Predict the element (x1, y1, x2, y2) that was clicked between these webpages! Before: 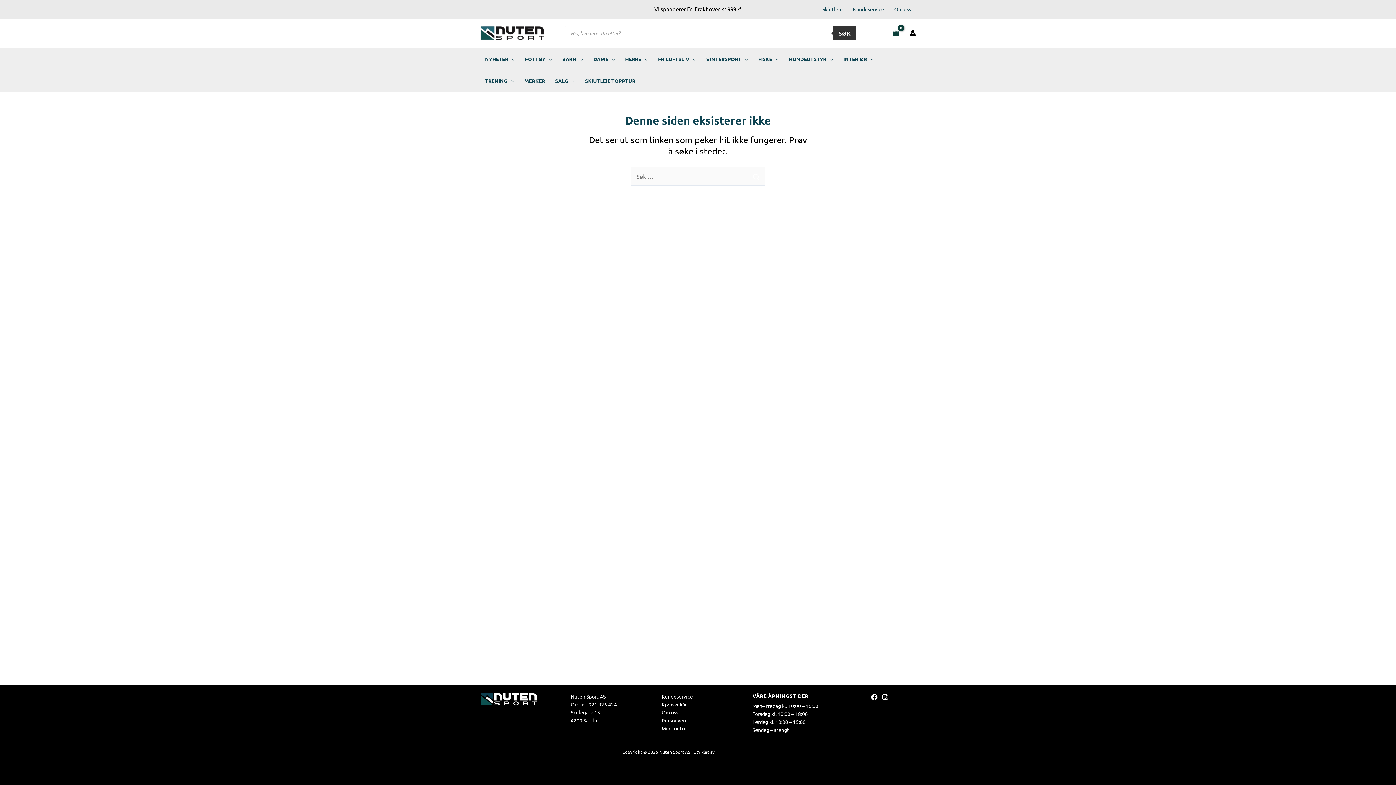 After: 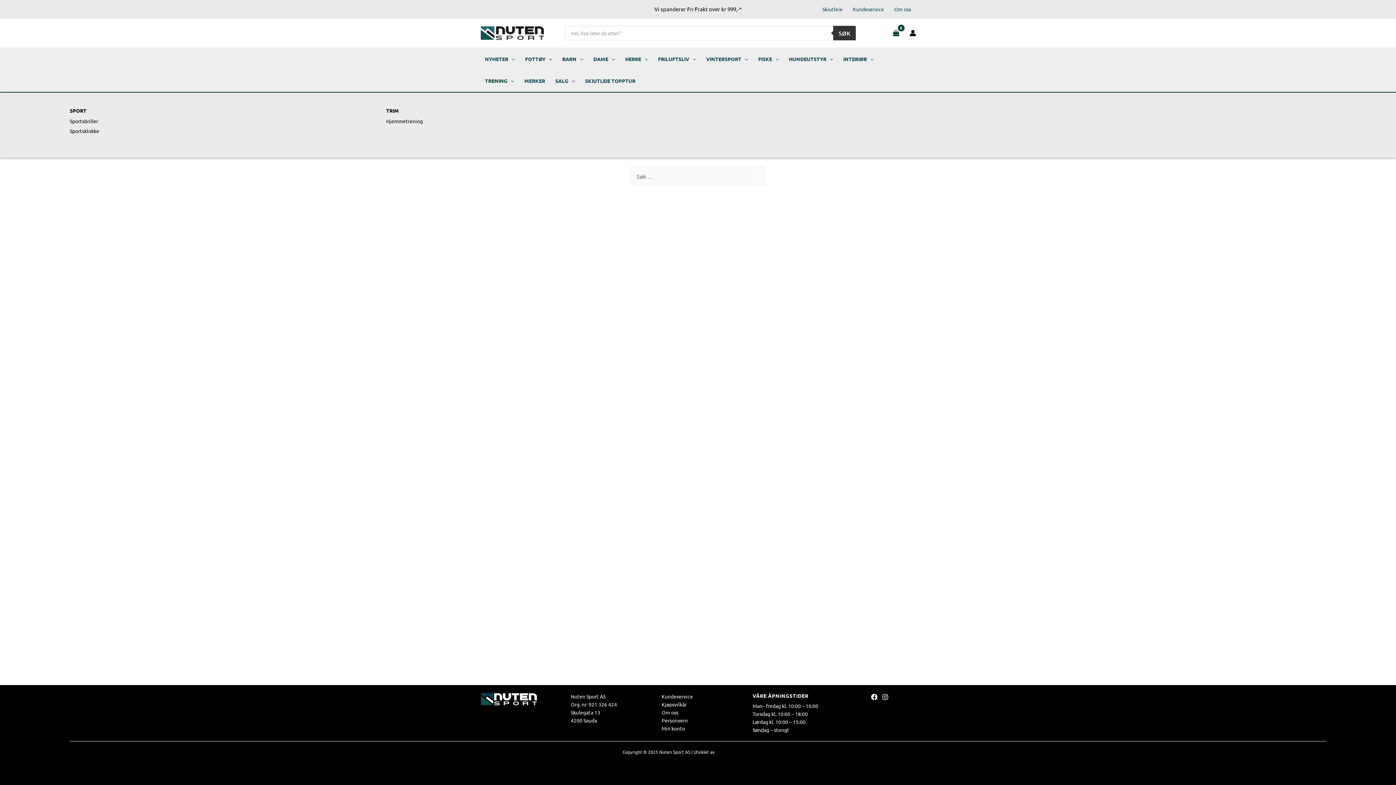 Action: label: TRENING bbox: (480, 69, 519, 91)